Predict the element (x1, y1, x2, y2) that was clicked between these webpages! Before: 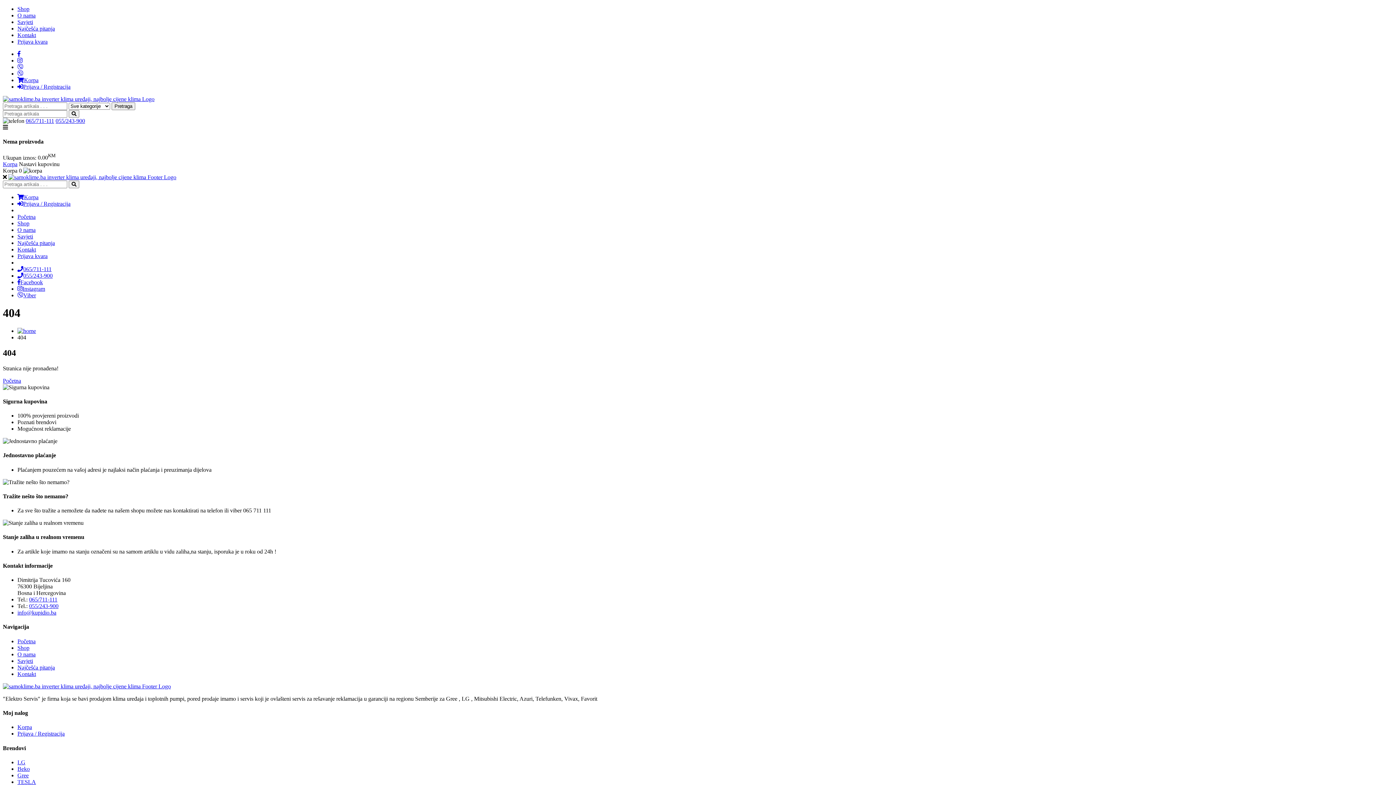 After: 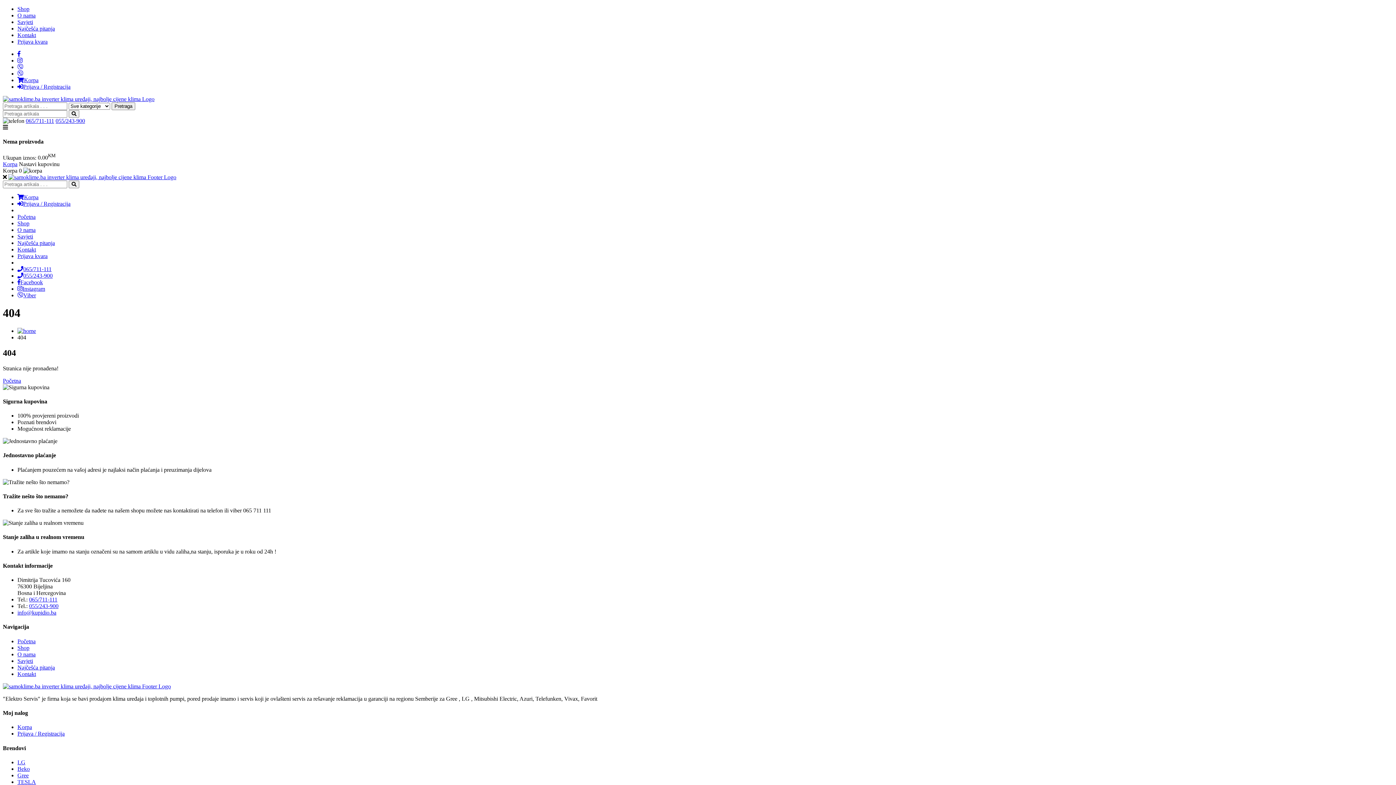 Action: bbox: (55, 117, 85, 124) label: 055/243-900